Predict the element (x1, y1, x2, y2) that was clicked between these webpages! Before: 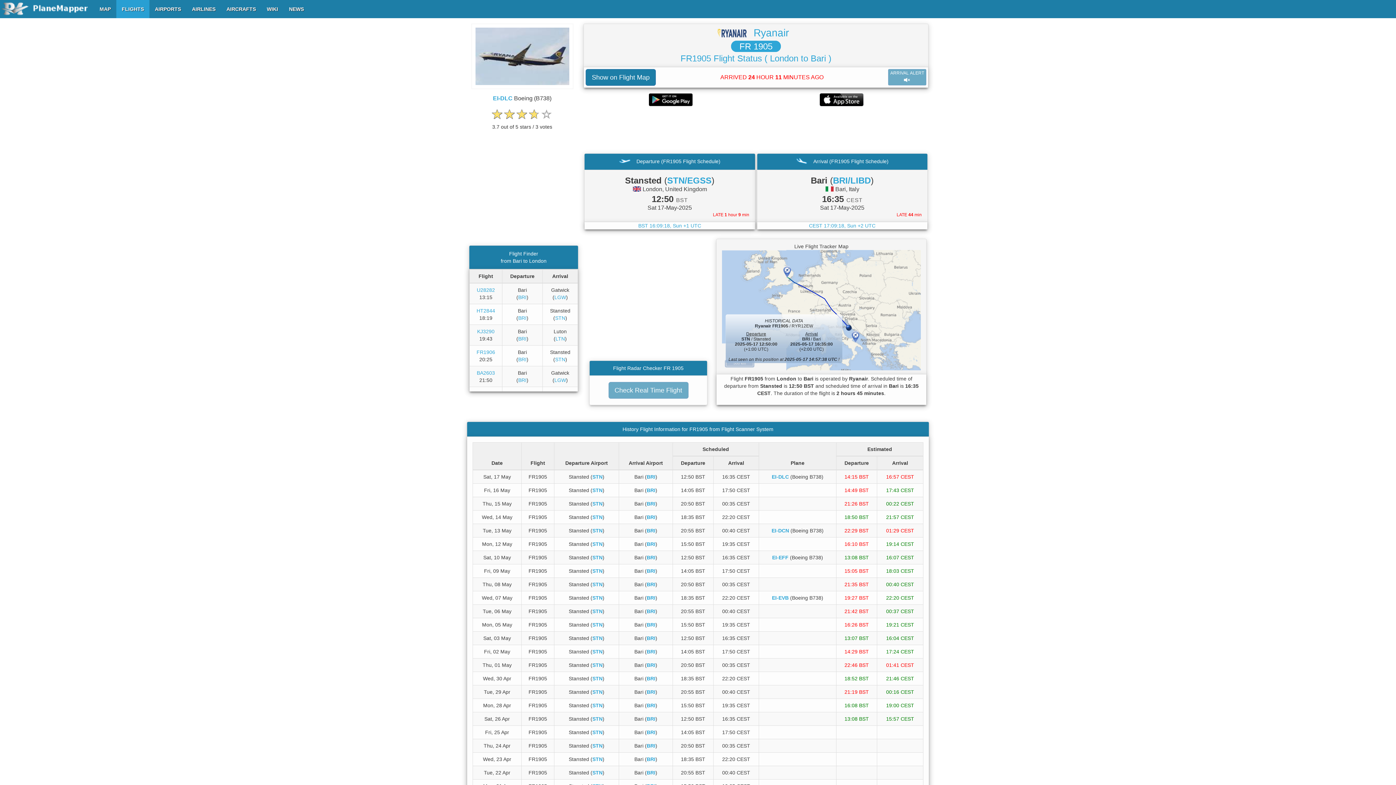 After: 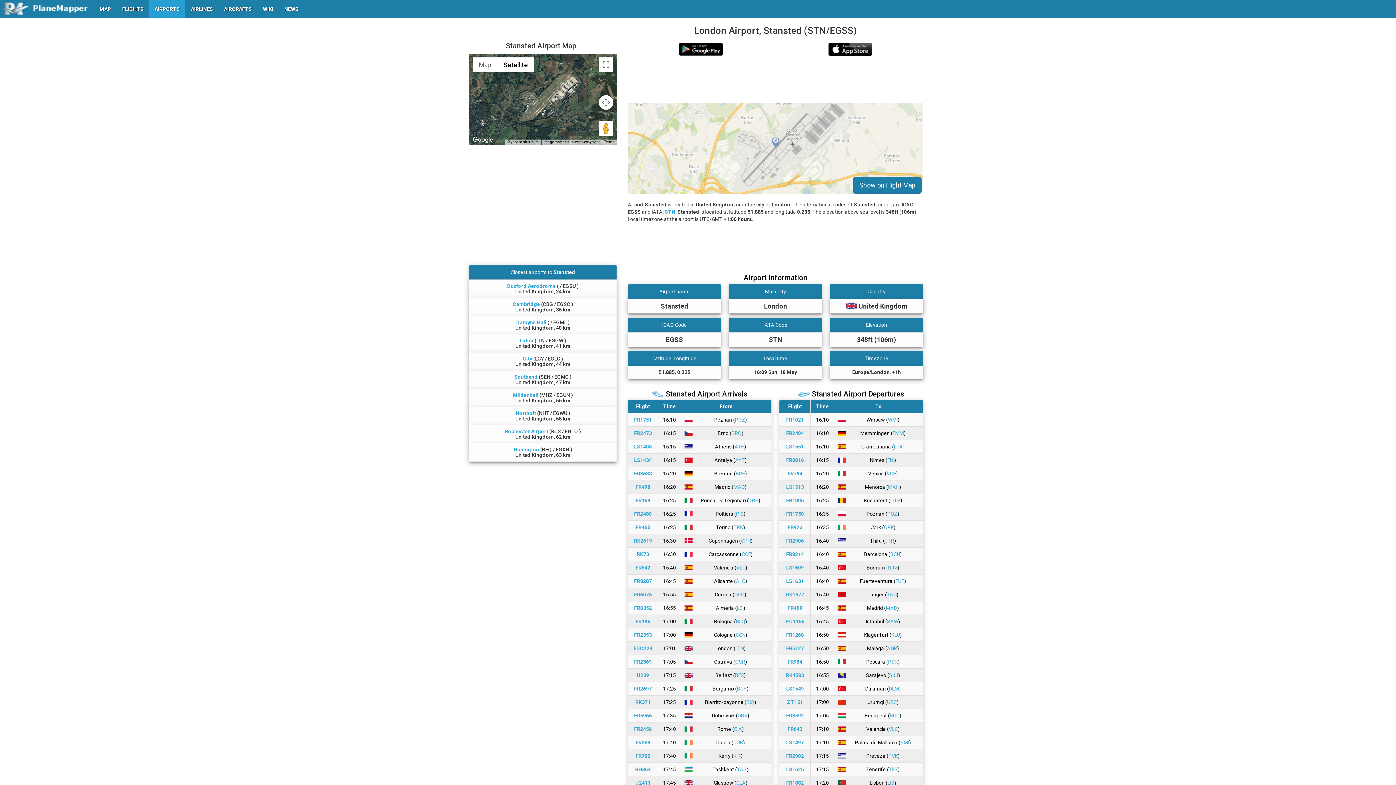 Action: label: STN bbox: (555, 356, 565, 362)